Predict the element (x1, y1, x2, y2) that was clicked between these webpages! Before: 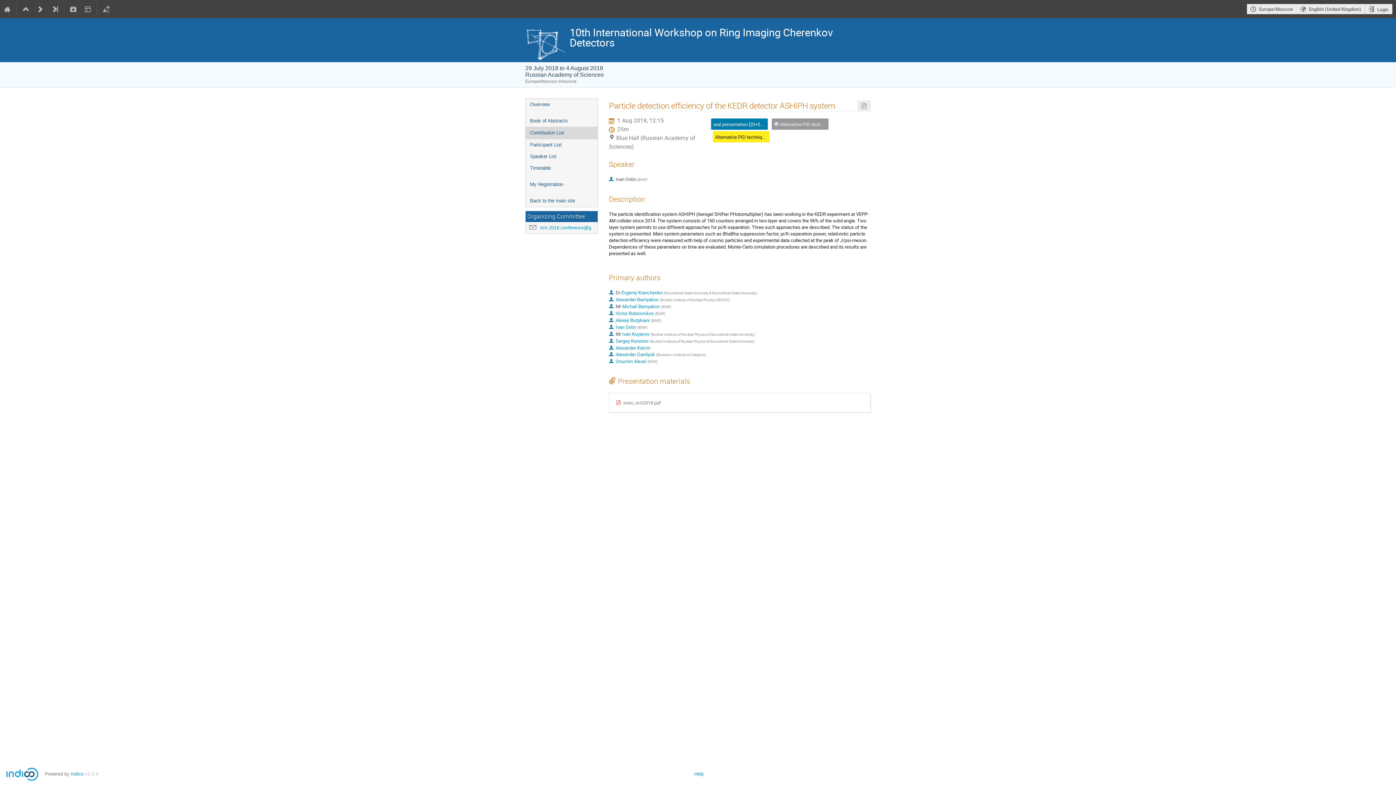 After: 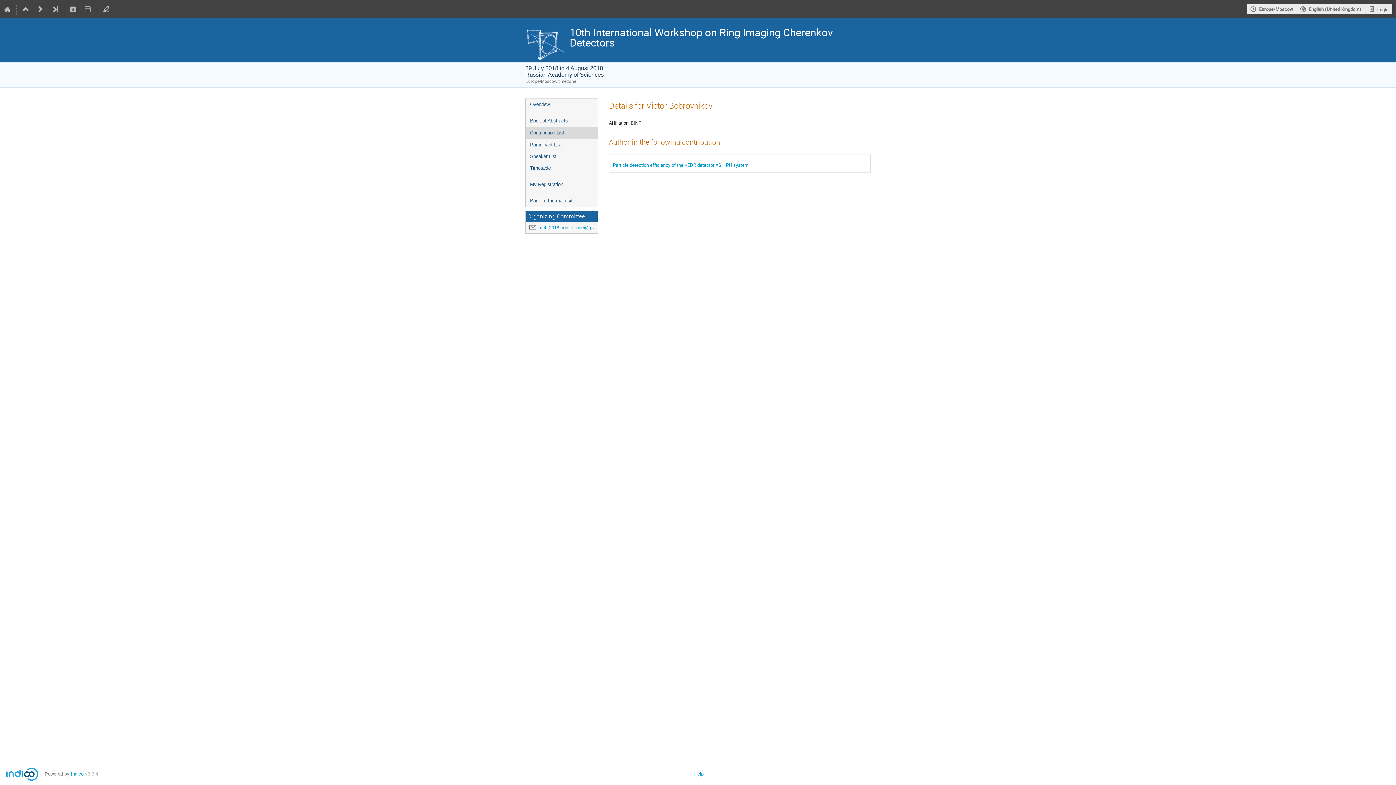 Action: bbox: (615, 310, 655, 316) label: Victor Bobrovnikov 